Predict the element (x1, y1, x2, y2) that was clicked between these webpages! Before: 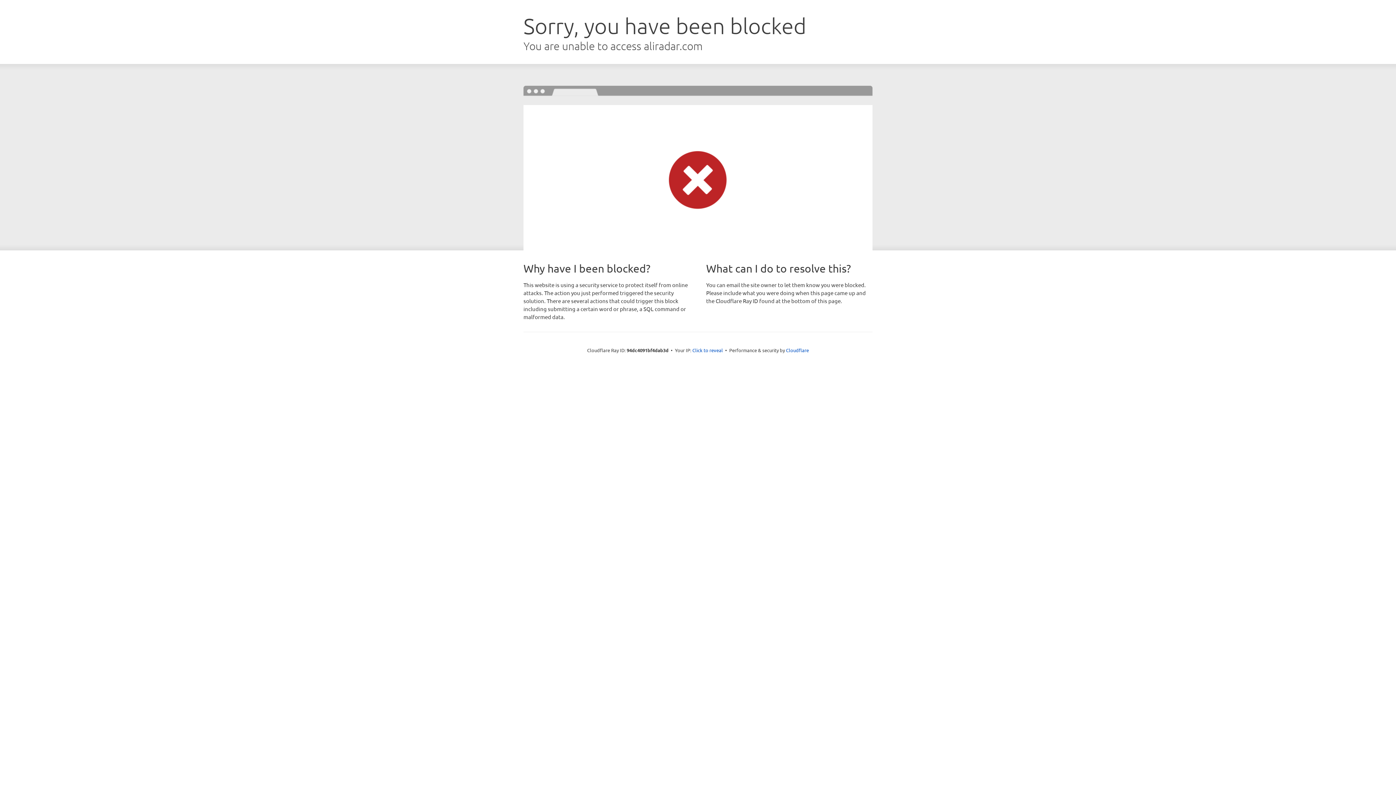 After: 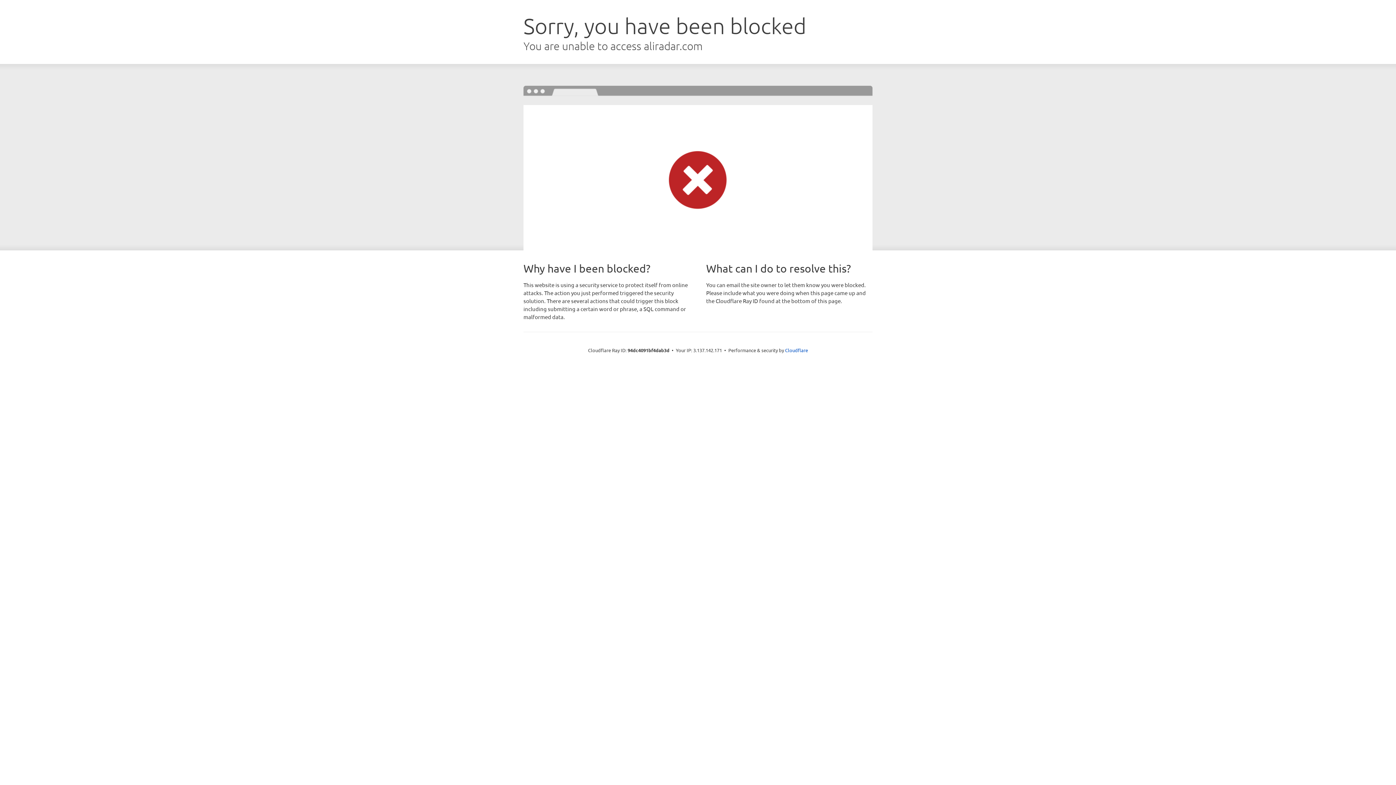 Action: label: Click to reveal bbox: (692, 346, 723, 353)